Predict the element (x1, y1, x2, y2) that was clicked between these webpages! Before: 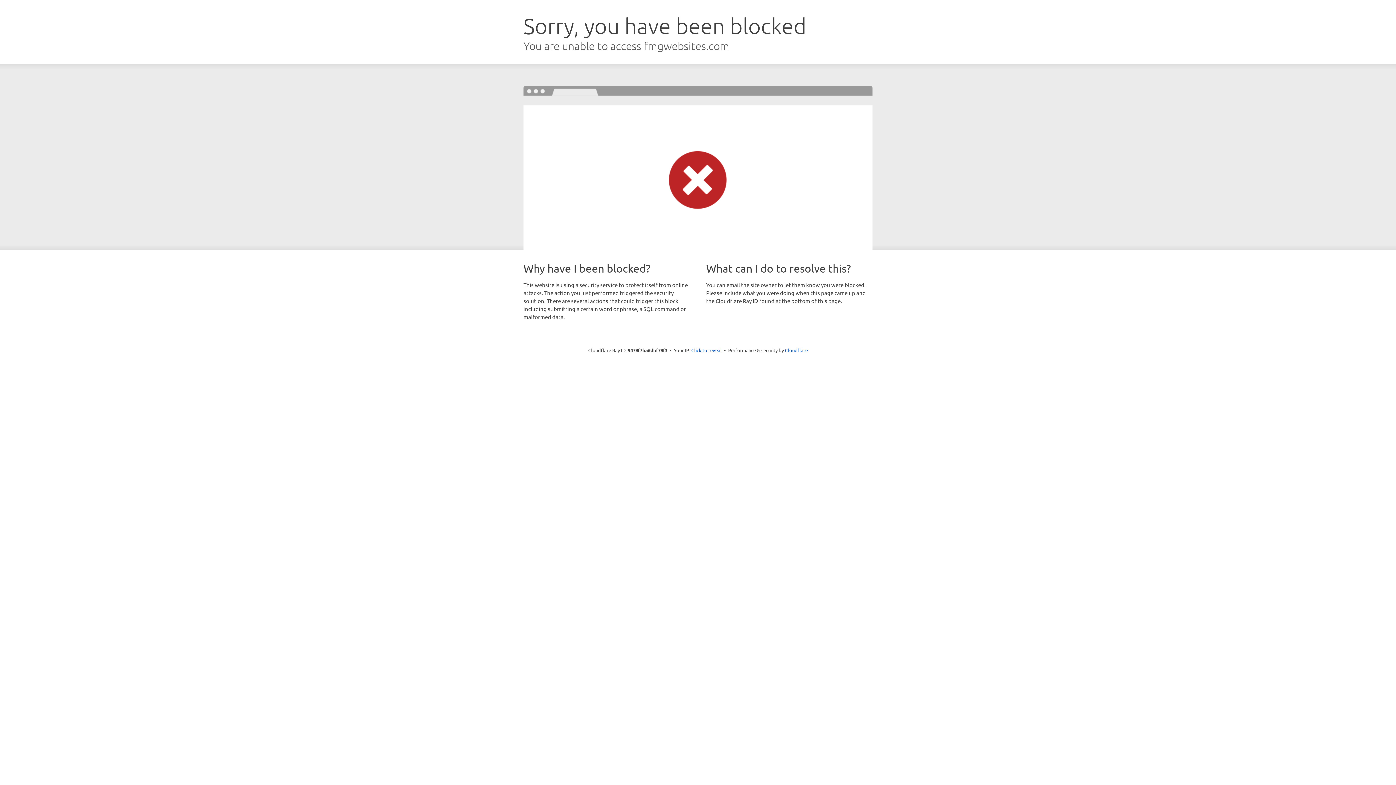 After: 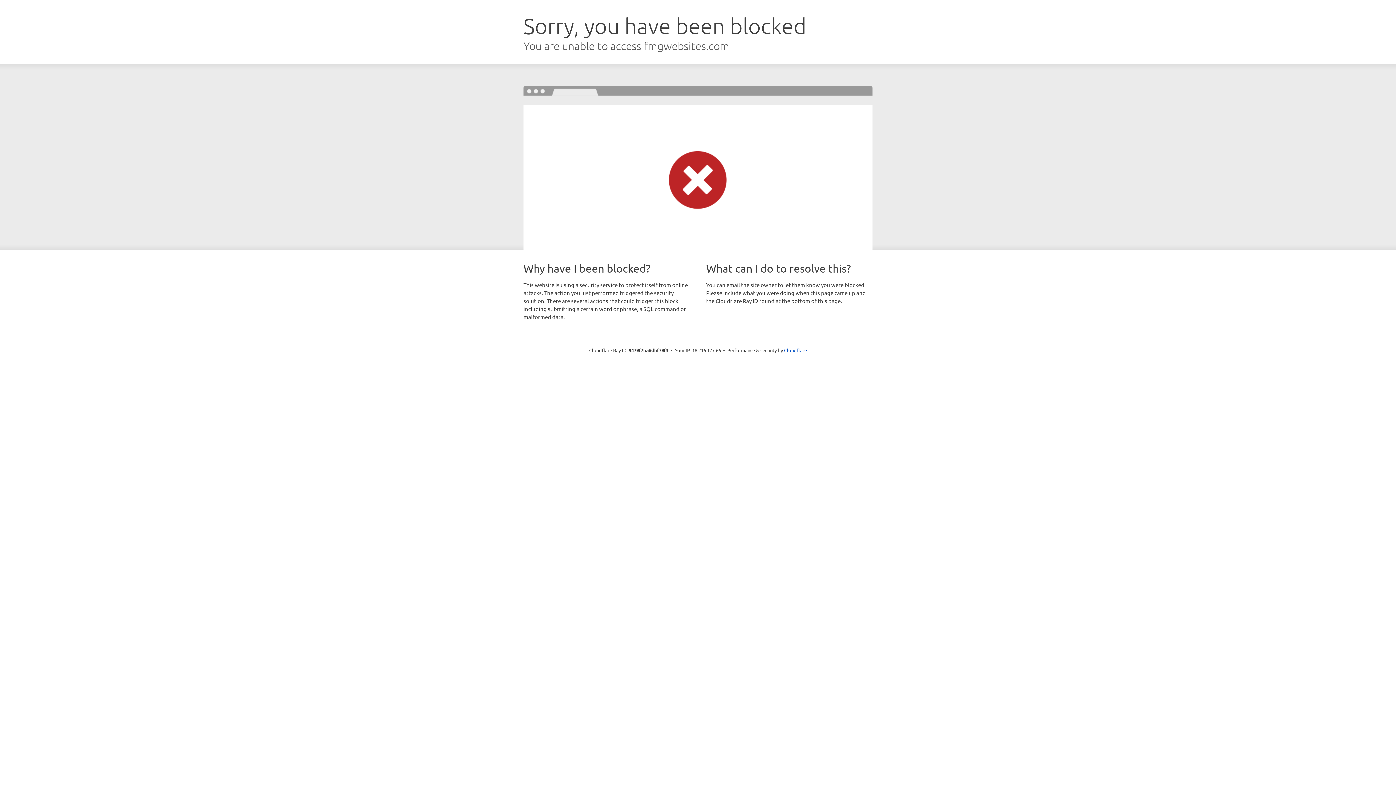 Action: bbox: (691, 346, 722, 353) label: Click to reveal